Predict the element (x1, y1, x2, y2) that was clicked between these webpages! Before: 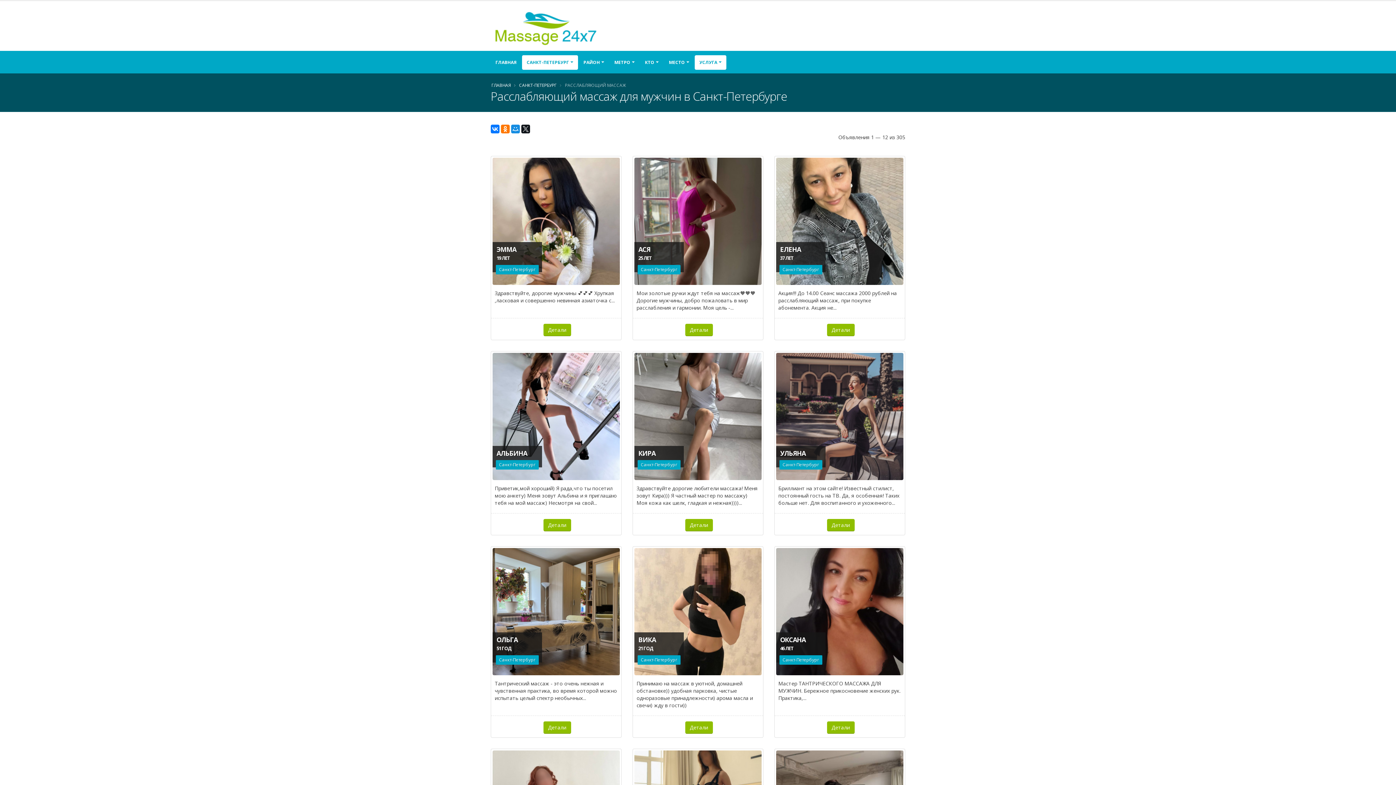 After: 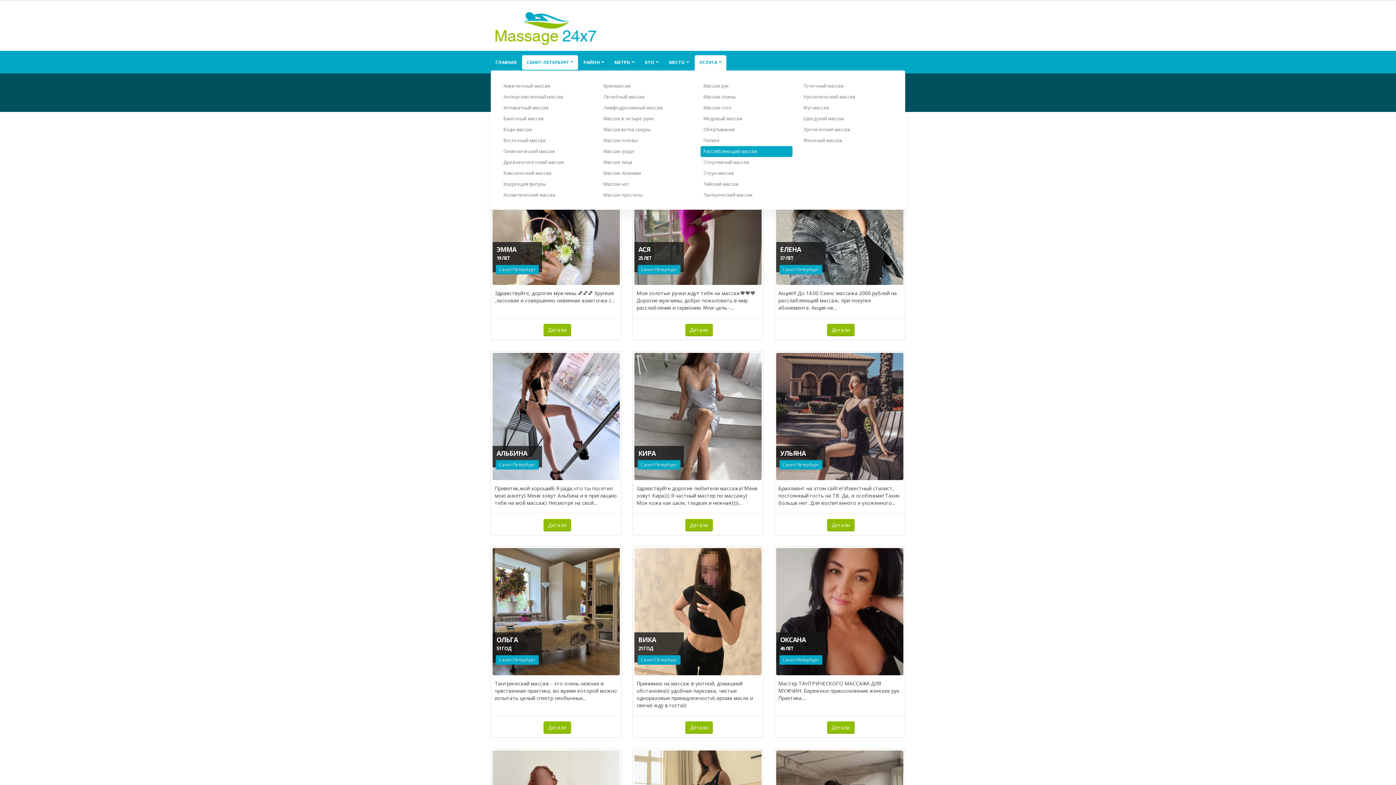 Action: label: УСЛУГА bbox: (694, 55, 726, 69)